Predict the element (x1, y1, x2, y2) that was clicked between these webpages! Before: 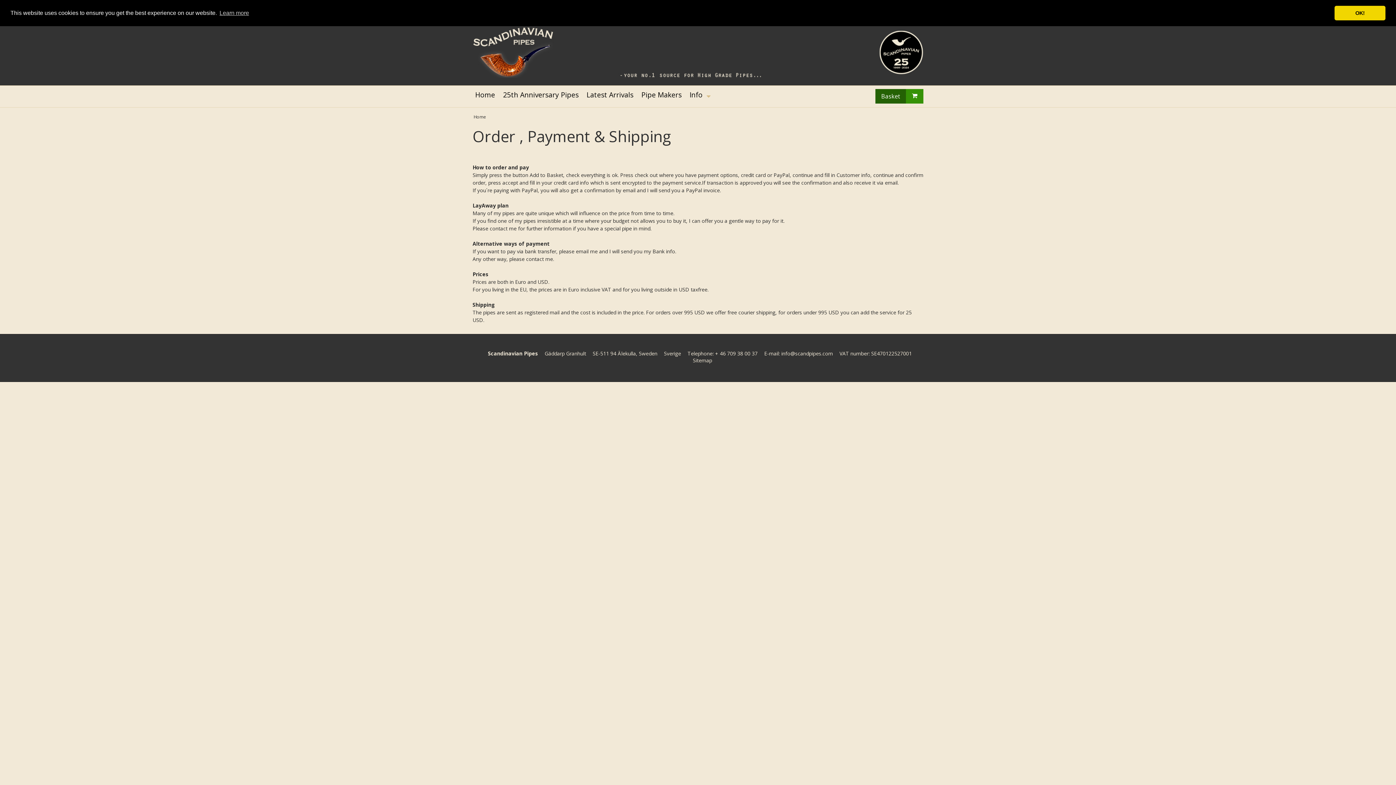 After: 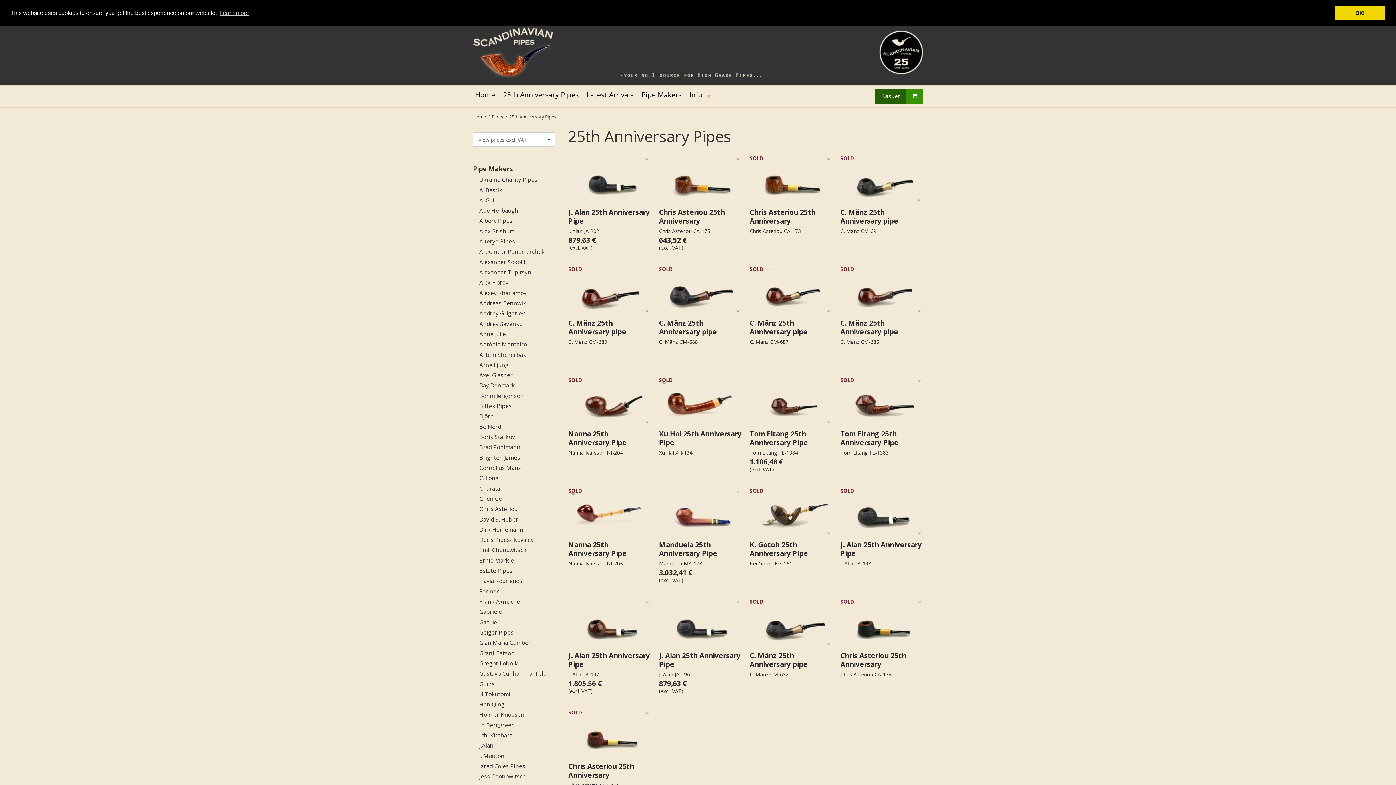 Action: bbox: (503, 87, 578, 102) label: 25th Anniversary Pipes